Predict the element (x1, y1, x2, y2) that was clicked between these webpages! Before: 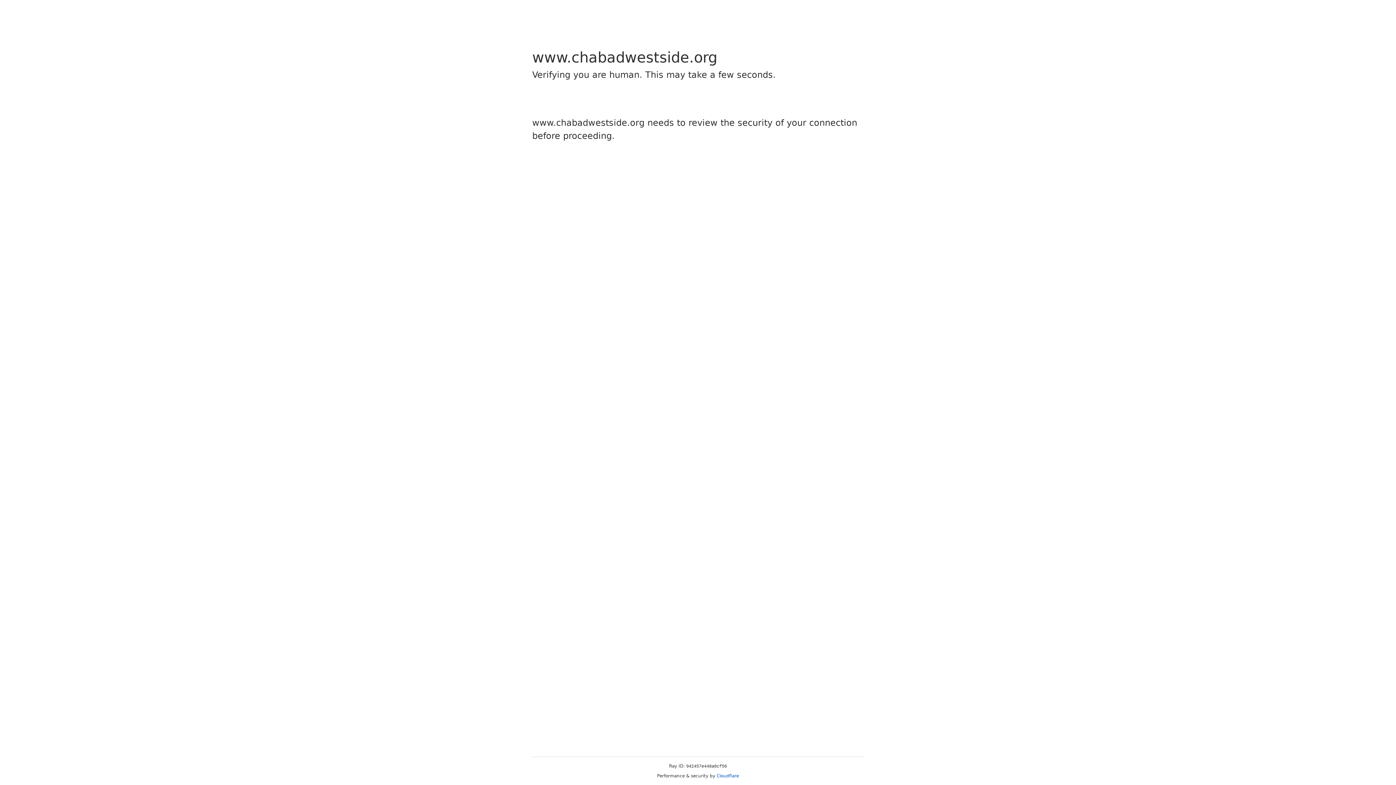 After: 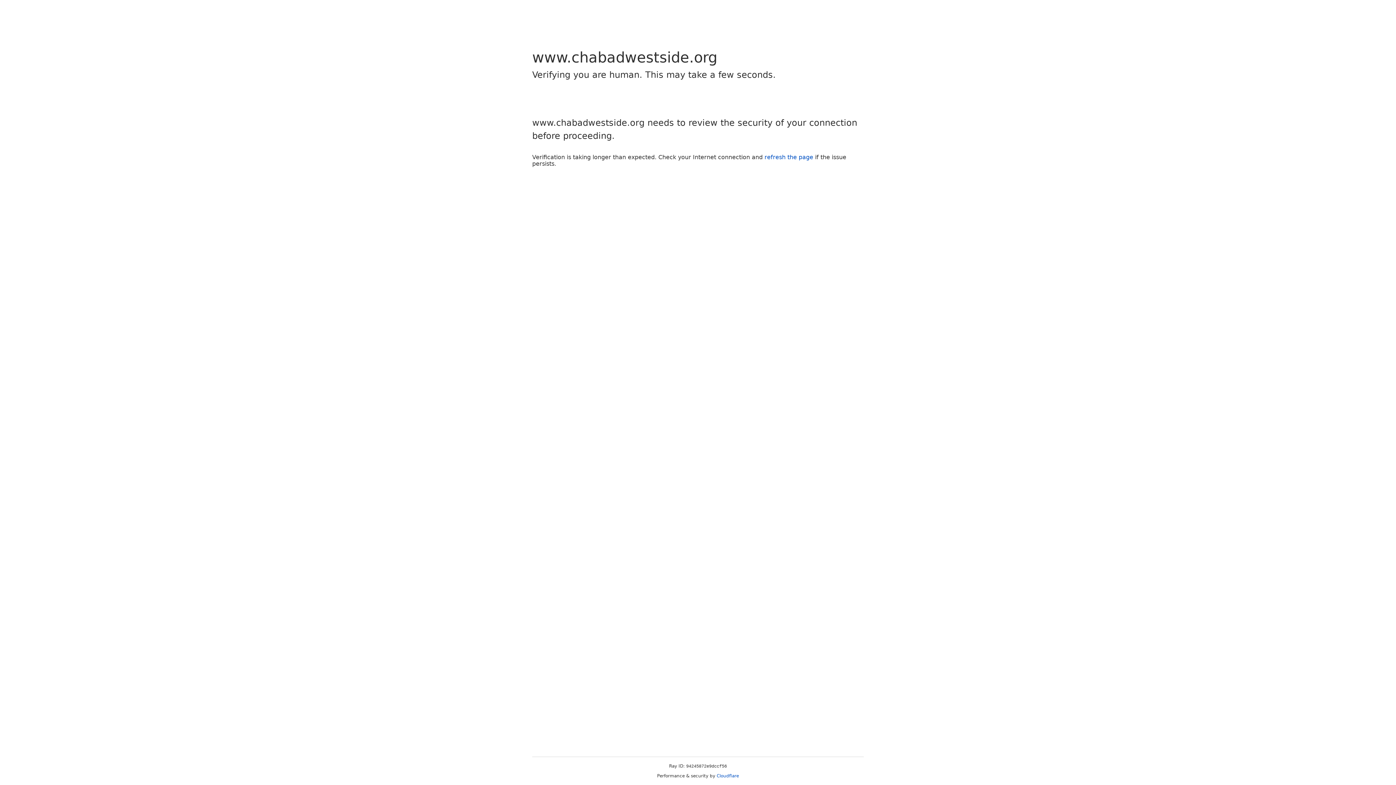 Action: bbox: (716, 773, 739, 778) label: Cloudflare